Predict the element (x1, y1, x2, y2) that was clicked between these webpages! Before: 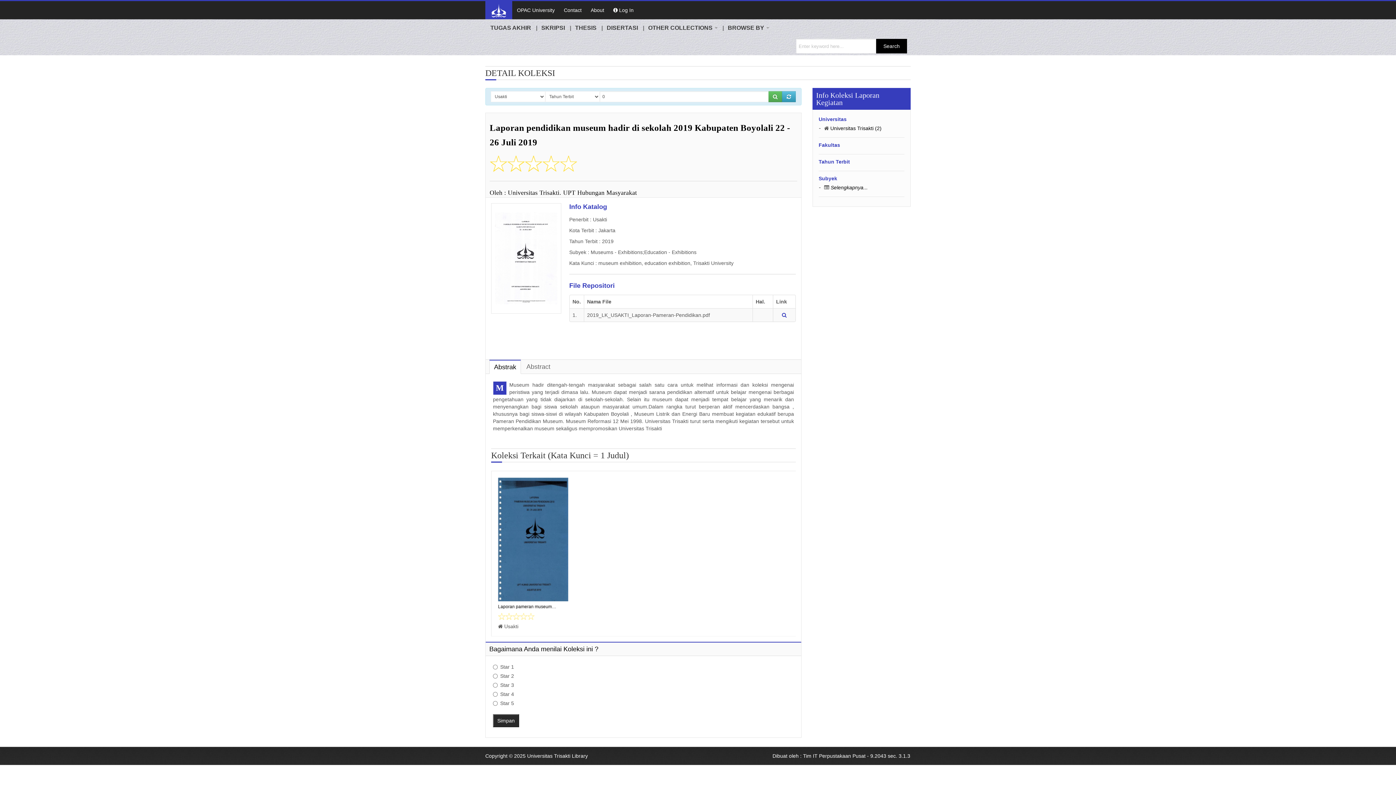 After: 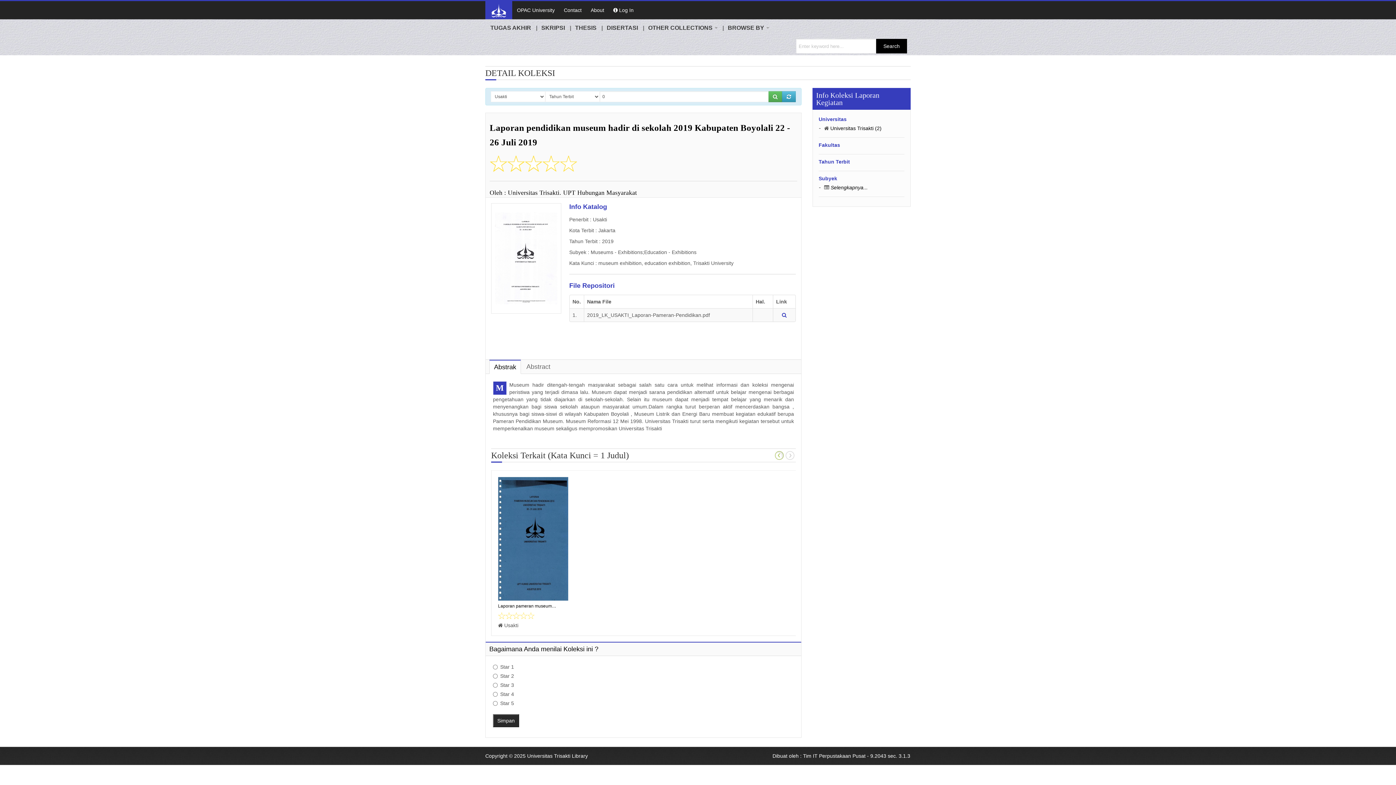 Action: bbox: (773, 449, 785, 461) label: Prev